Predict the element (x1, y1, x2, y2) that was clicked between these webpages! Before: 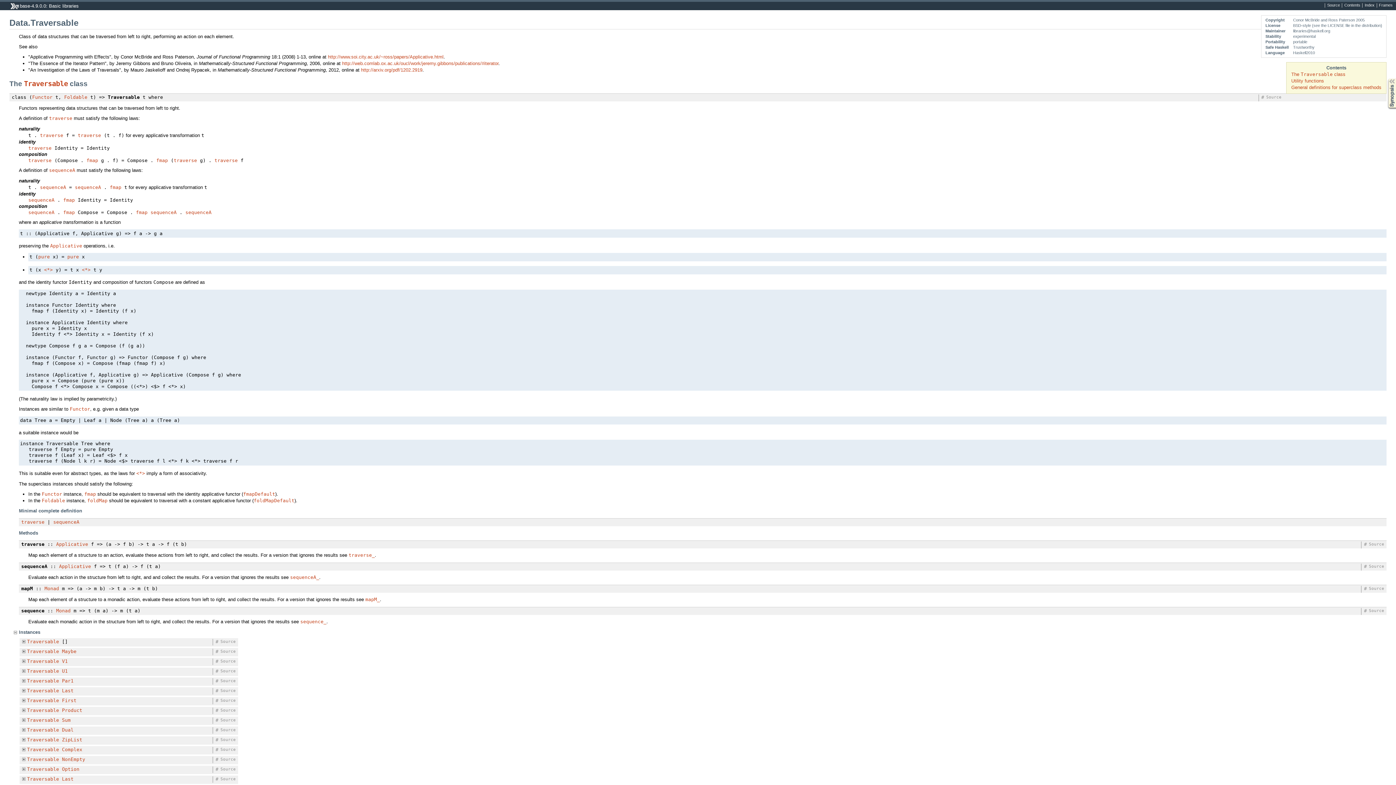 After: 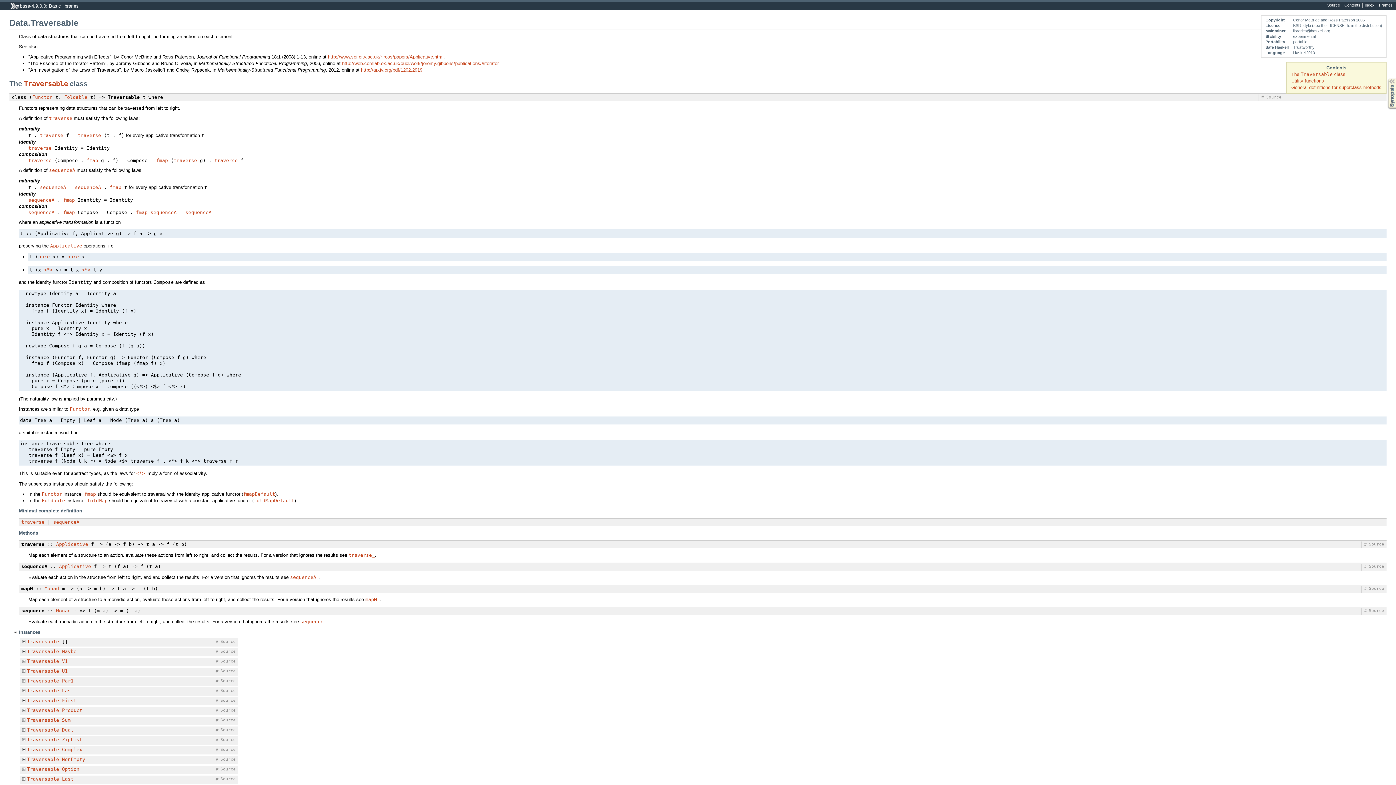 Action: label: sequence bbox: (21, 608, 44, 613)